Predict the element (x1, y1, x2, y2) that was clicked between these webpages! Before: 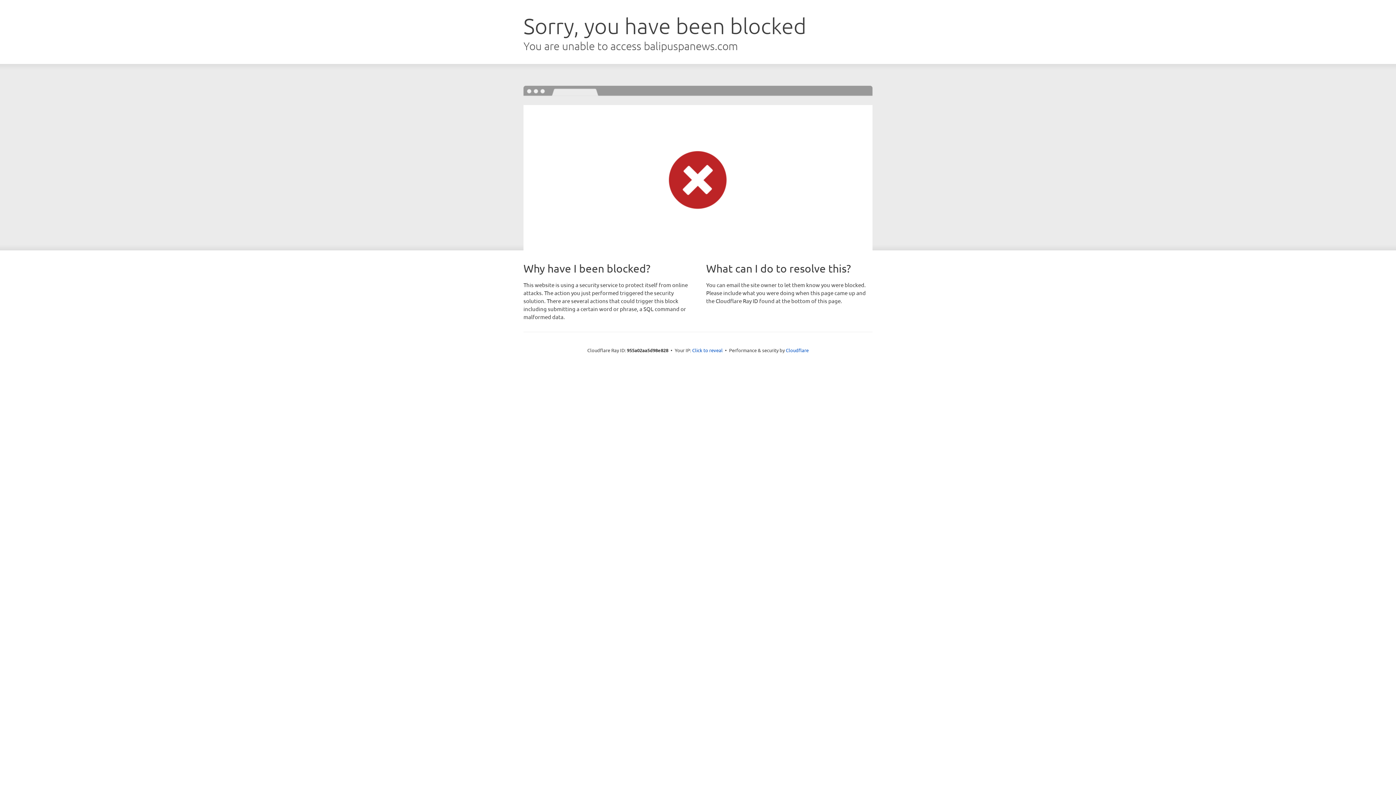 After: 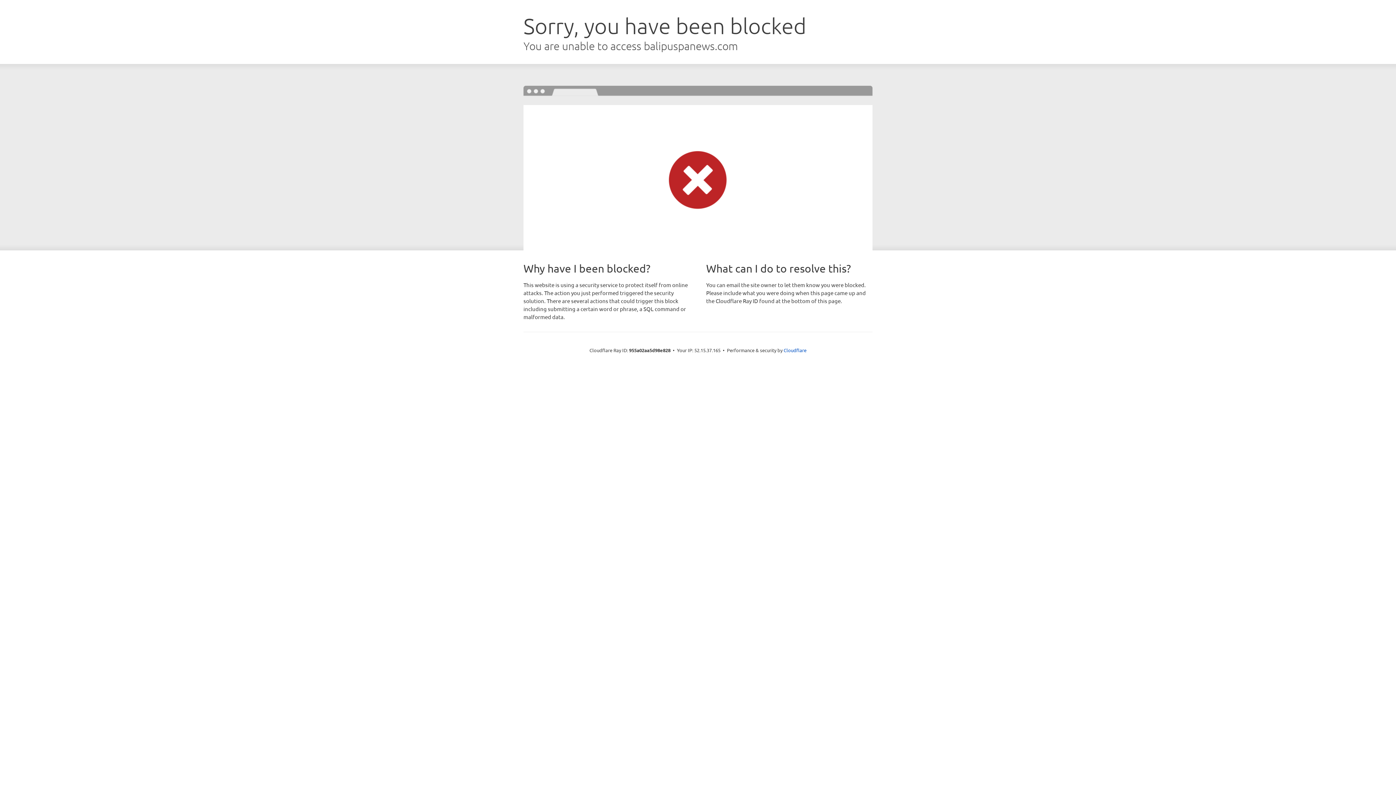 Action: label: Click to reveal bbox: (692, 346, 722, 353)